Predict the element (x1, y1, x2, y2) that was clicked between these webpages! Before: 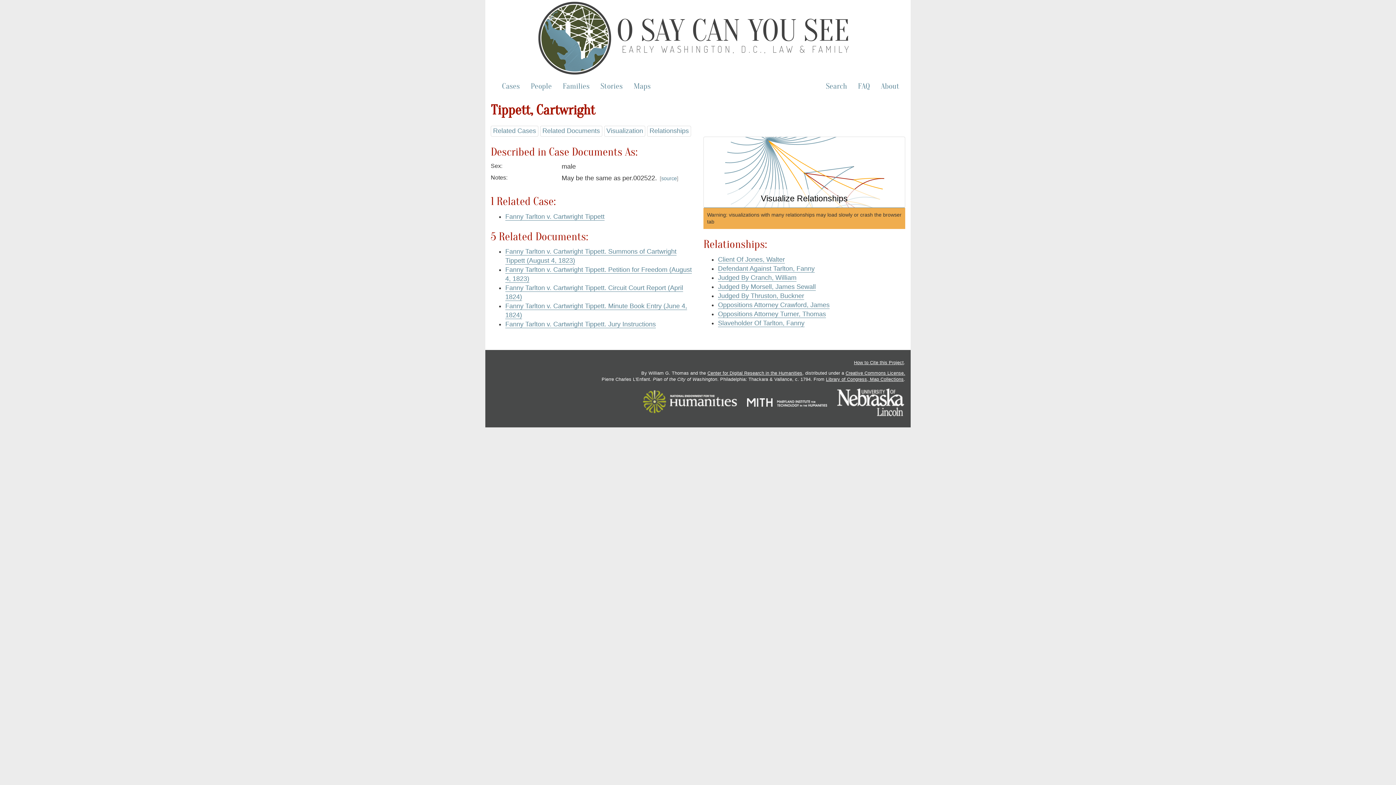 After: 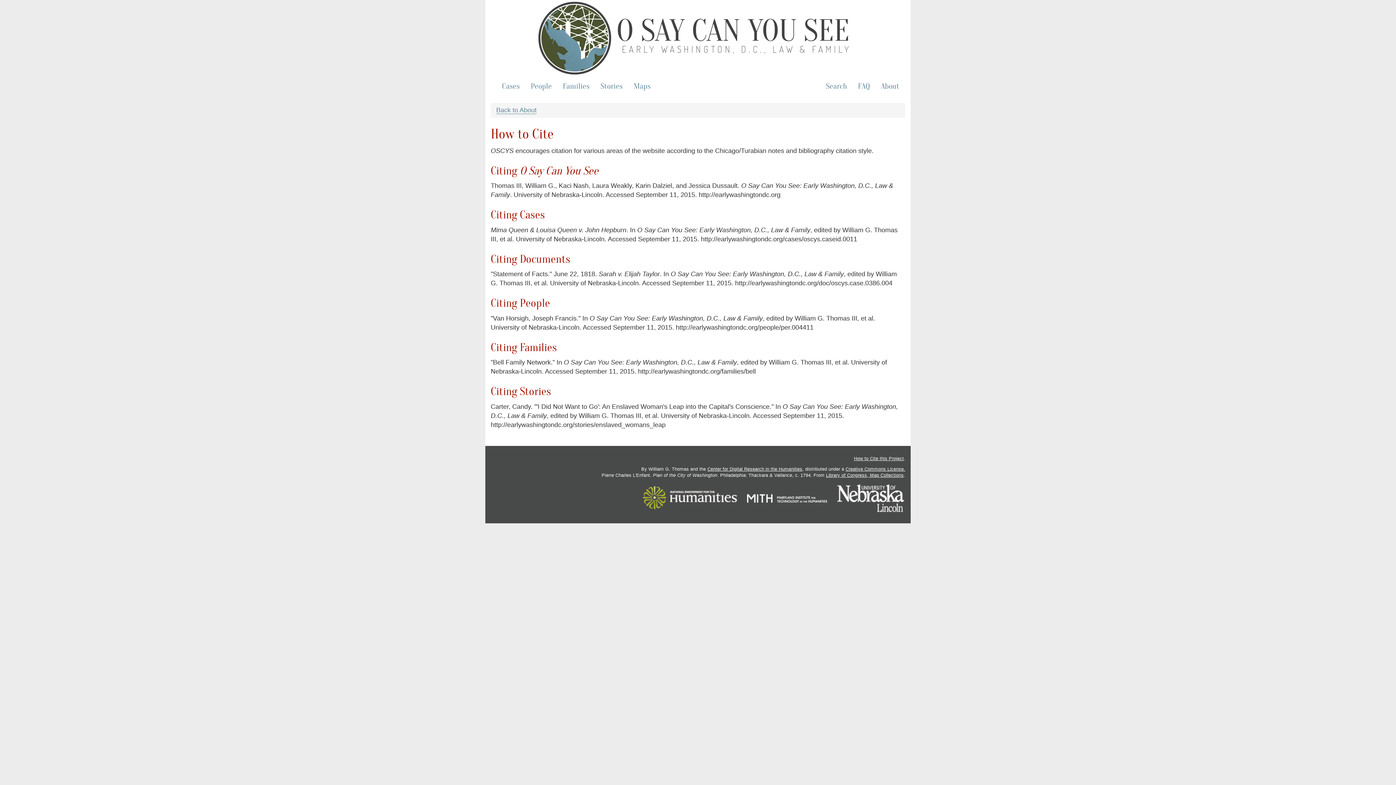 Action: bbox: (854, 360, 904, 365) label: How to Cite this Project